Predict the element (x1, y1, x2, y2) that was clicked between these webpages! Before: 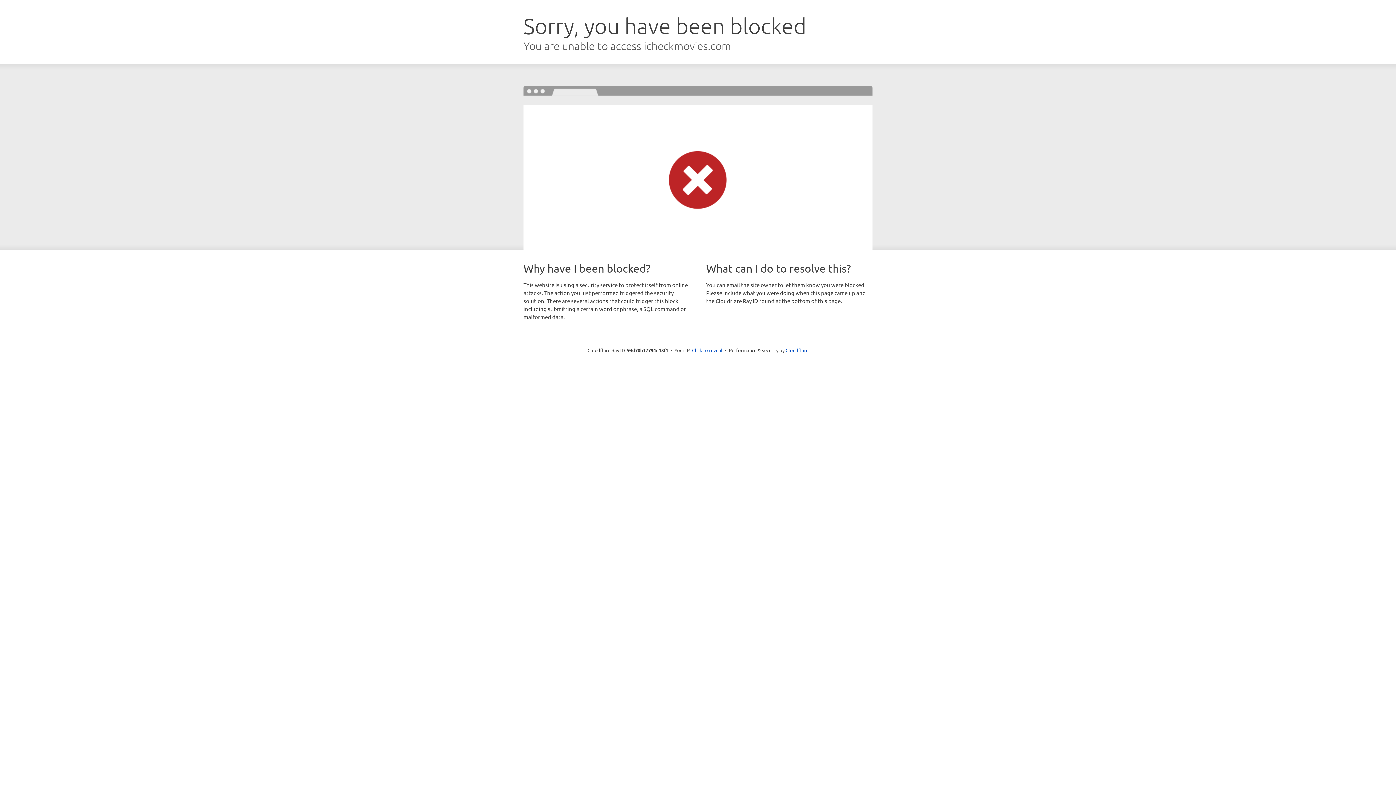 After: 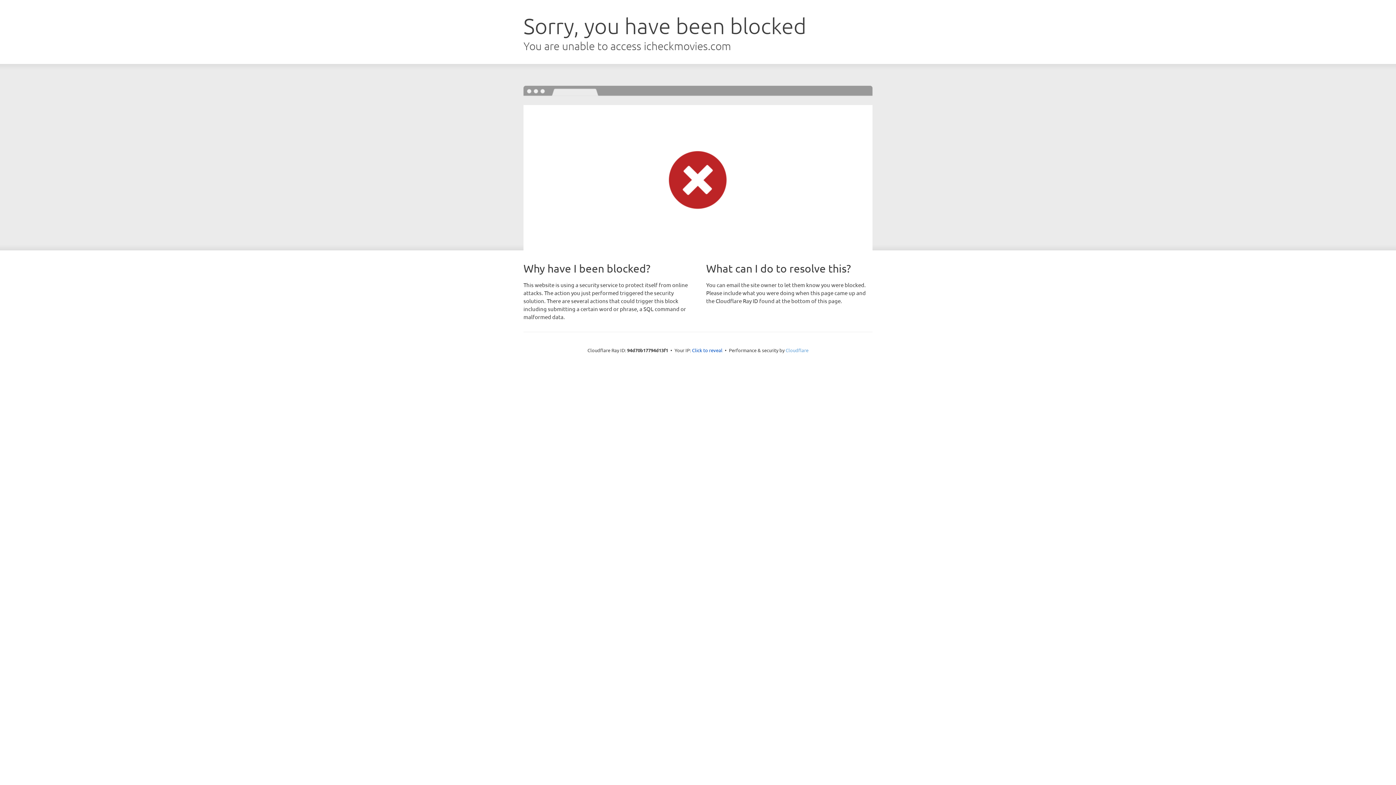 Action: bbox: (785, 347, 808, 353) label: Cloudflare